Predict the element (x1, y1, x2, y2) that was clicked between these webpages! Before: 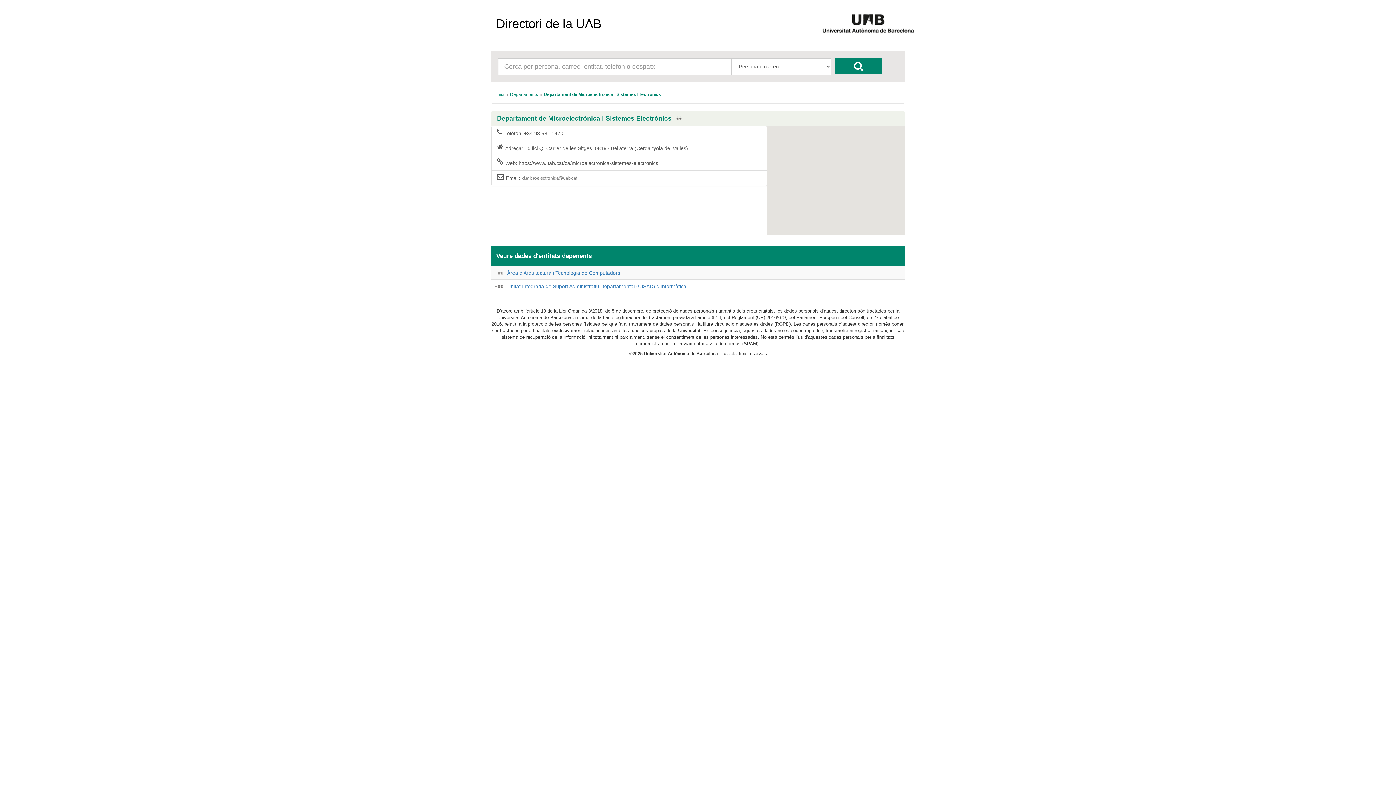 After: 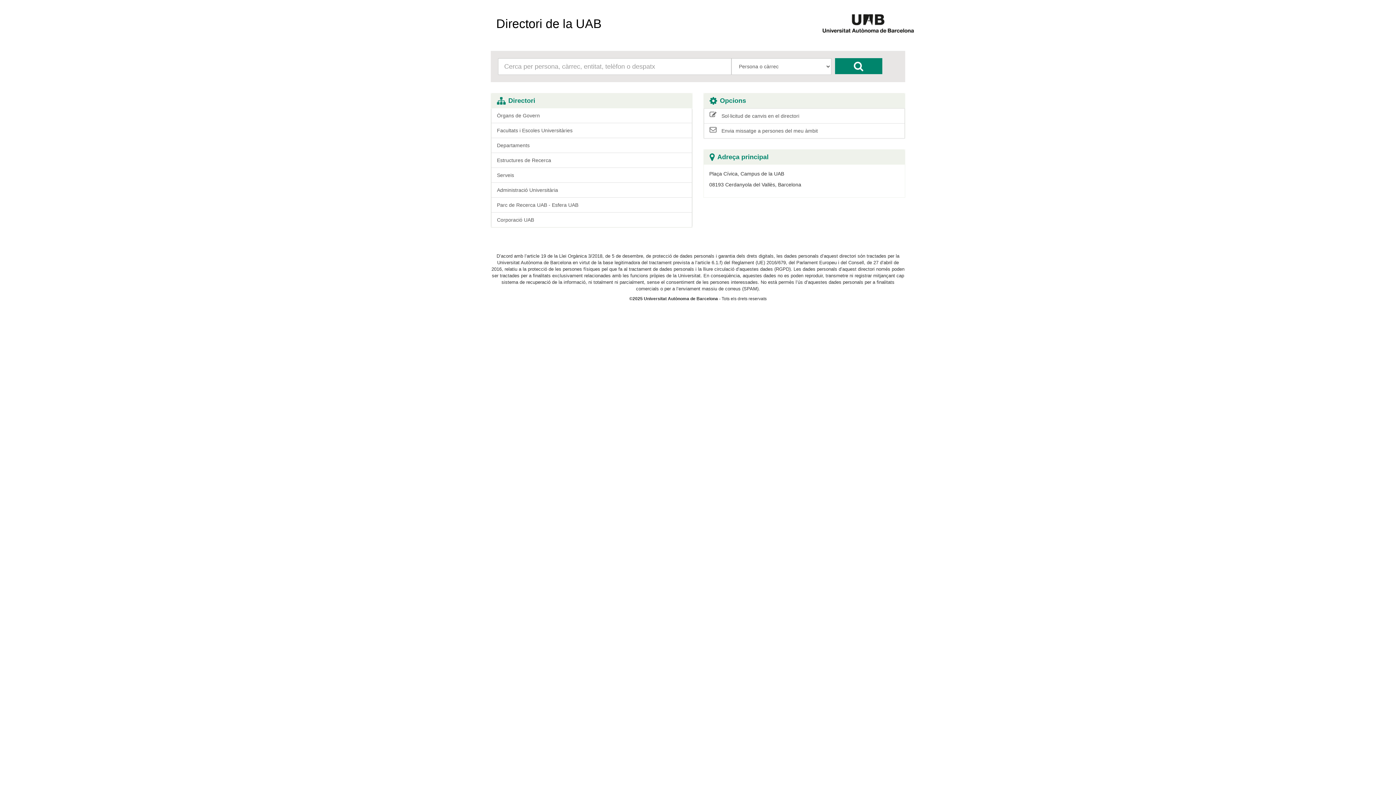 Action: label: Email:  bbox: (491, 170, 767, 185)